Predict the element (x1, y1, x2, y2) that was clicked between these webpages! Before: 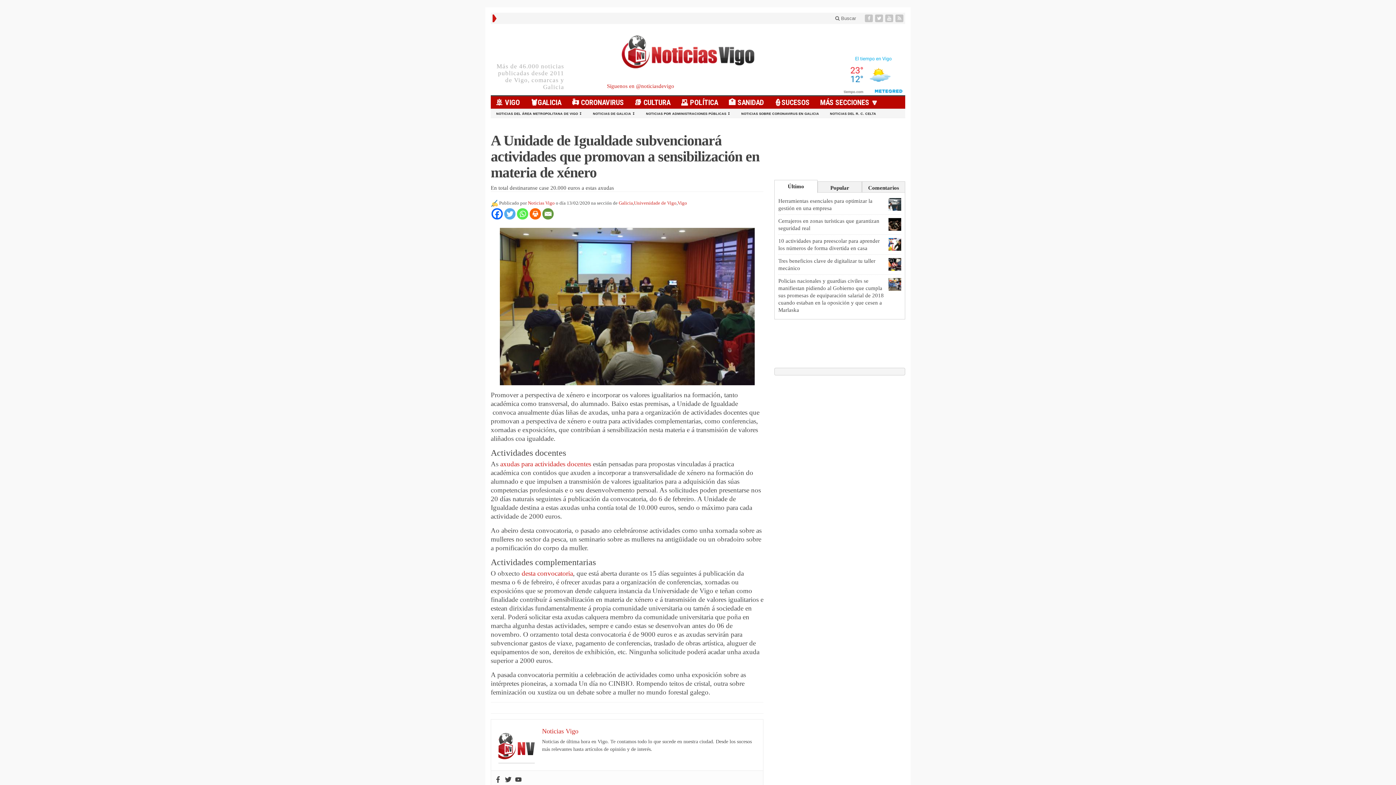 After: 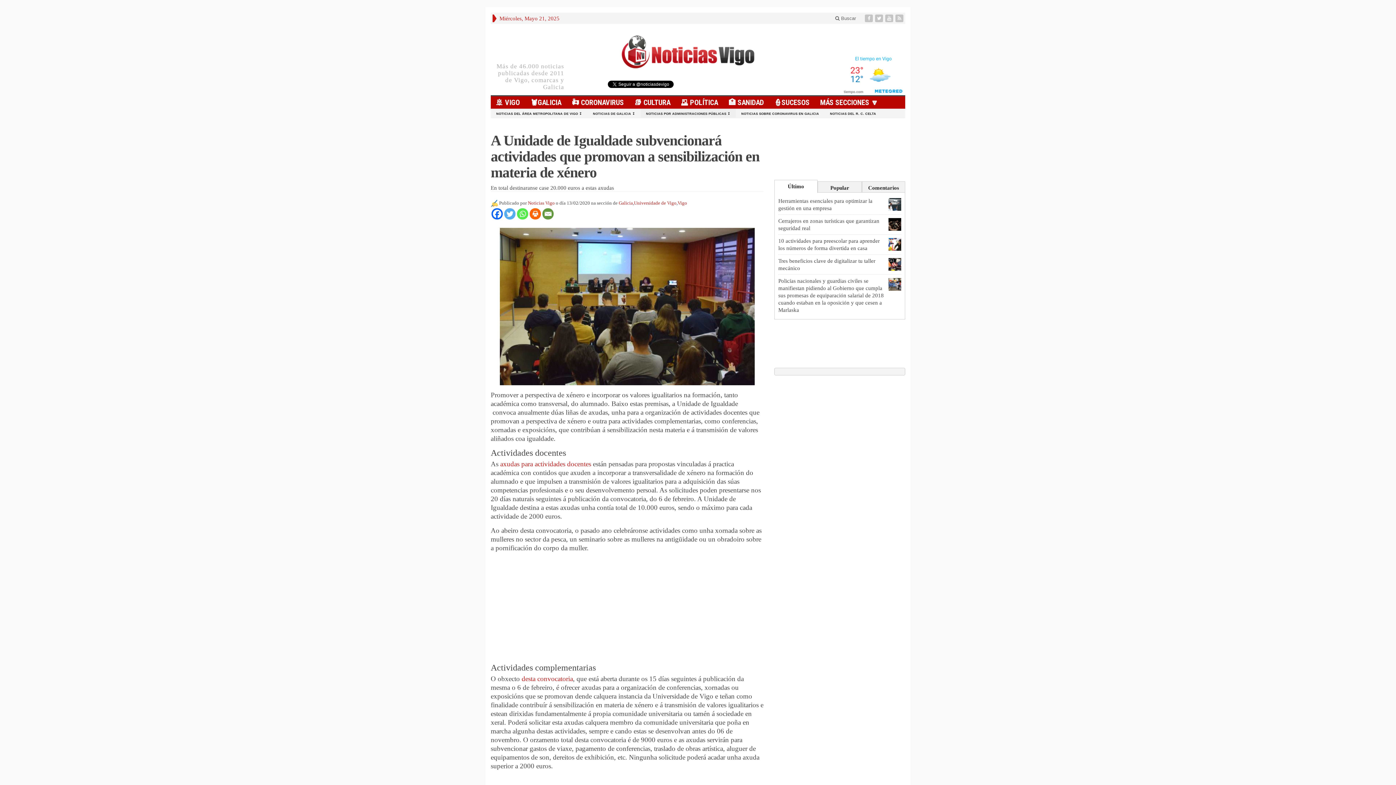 Action: label: NOTICIAS POR ADMINISTRACIONES PÚBLICAS ↧ bbox: (640, 109, 736, 117)